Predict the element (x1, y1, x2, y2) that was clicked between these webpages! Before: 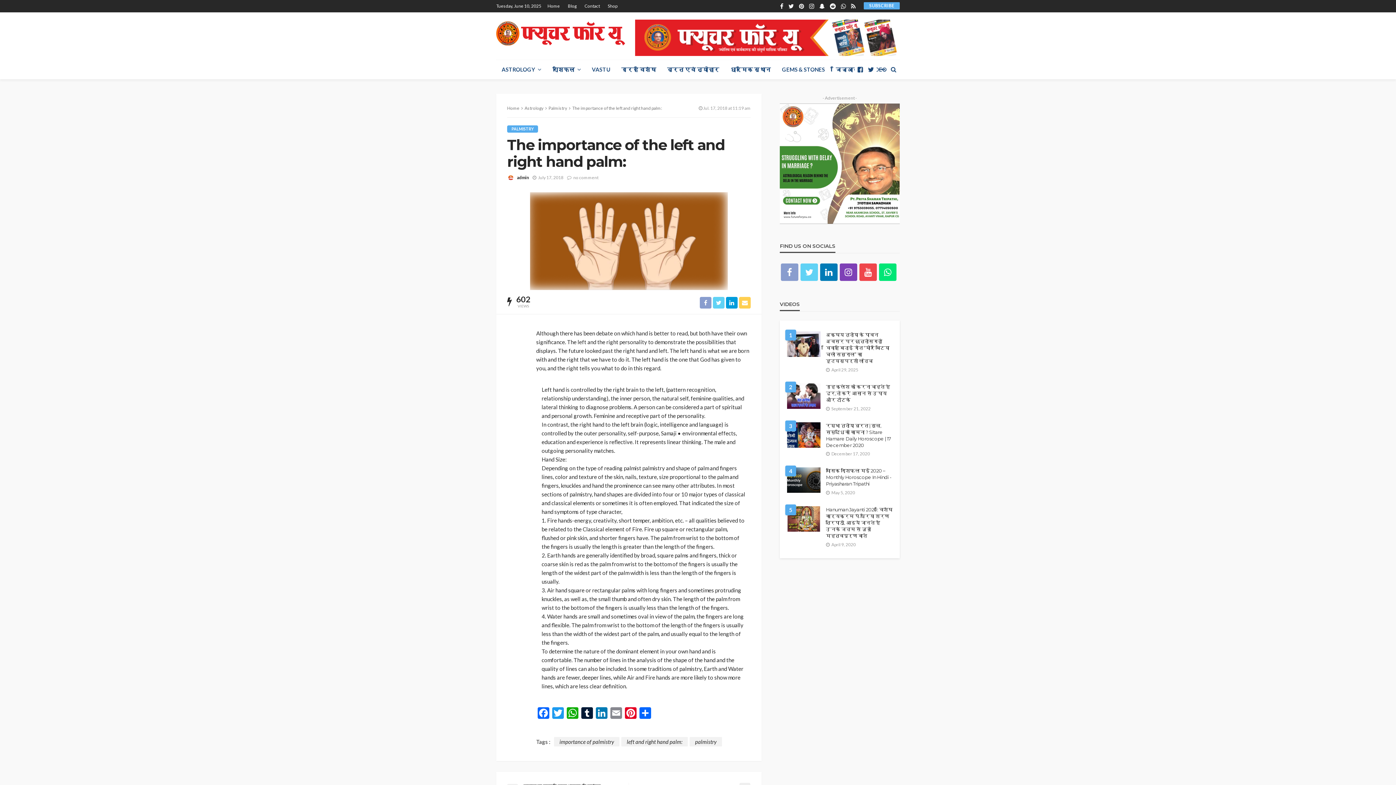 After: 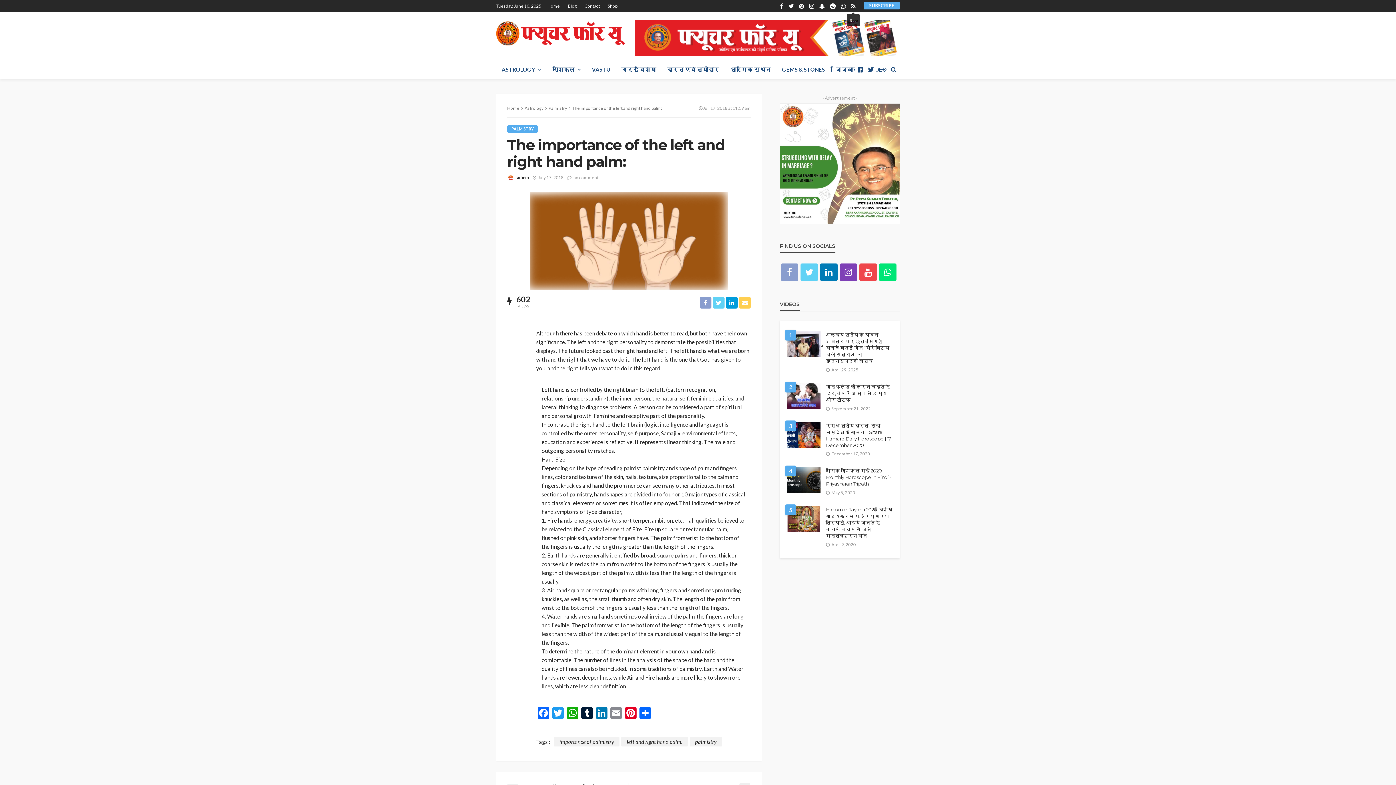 Action: bbox: (848, 0, 858, 12)